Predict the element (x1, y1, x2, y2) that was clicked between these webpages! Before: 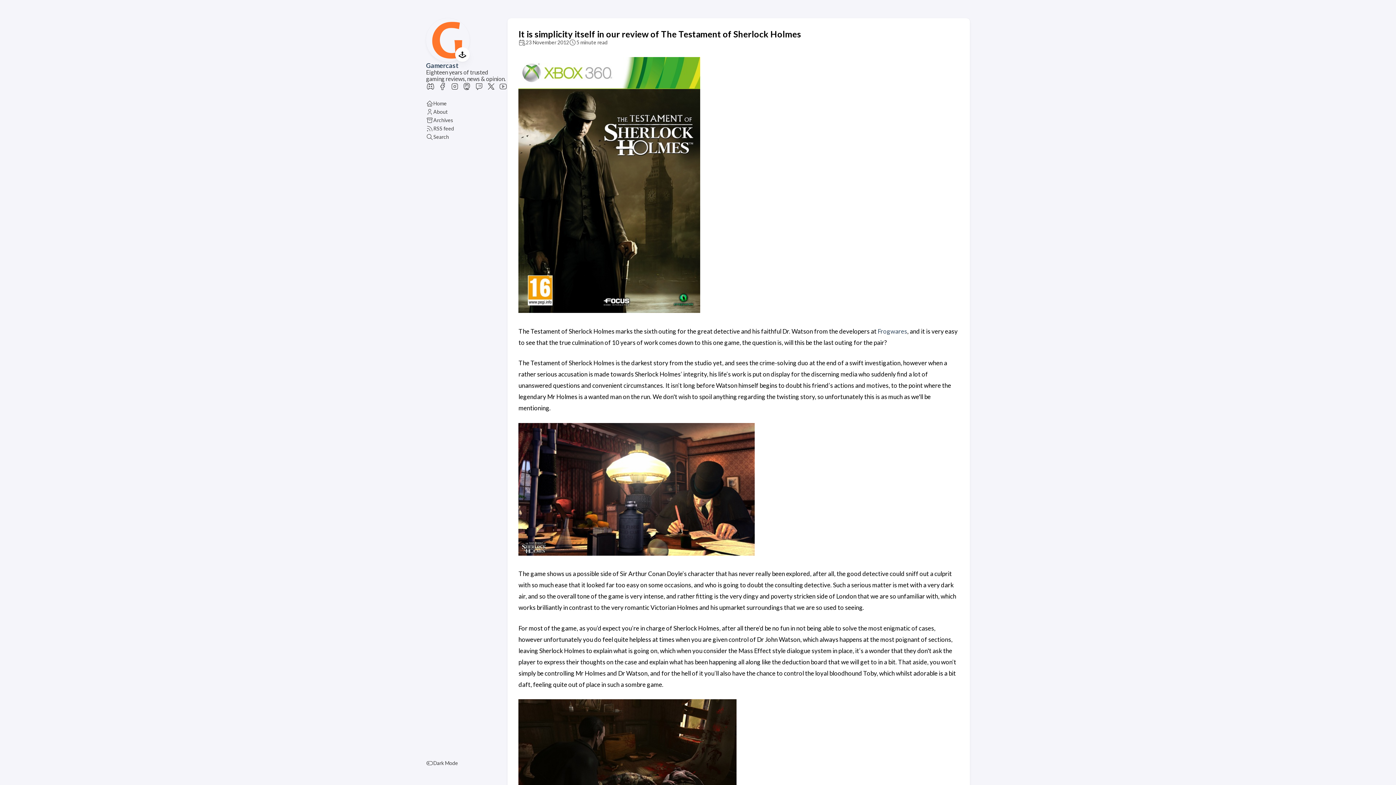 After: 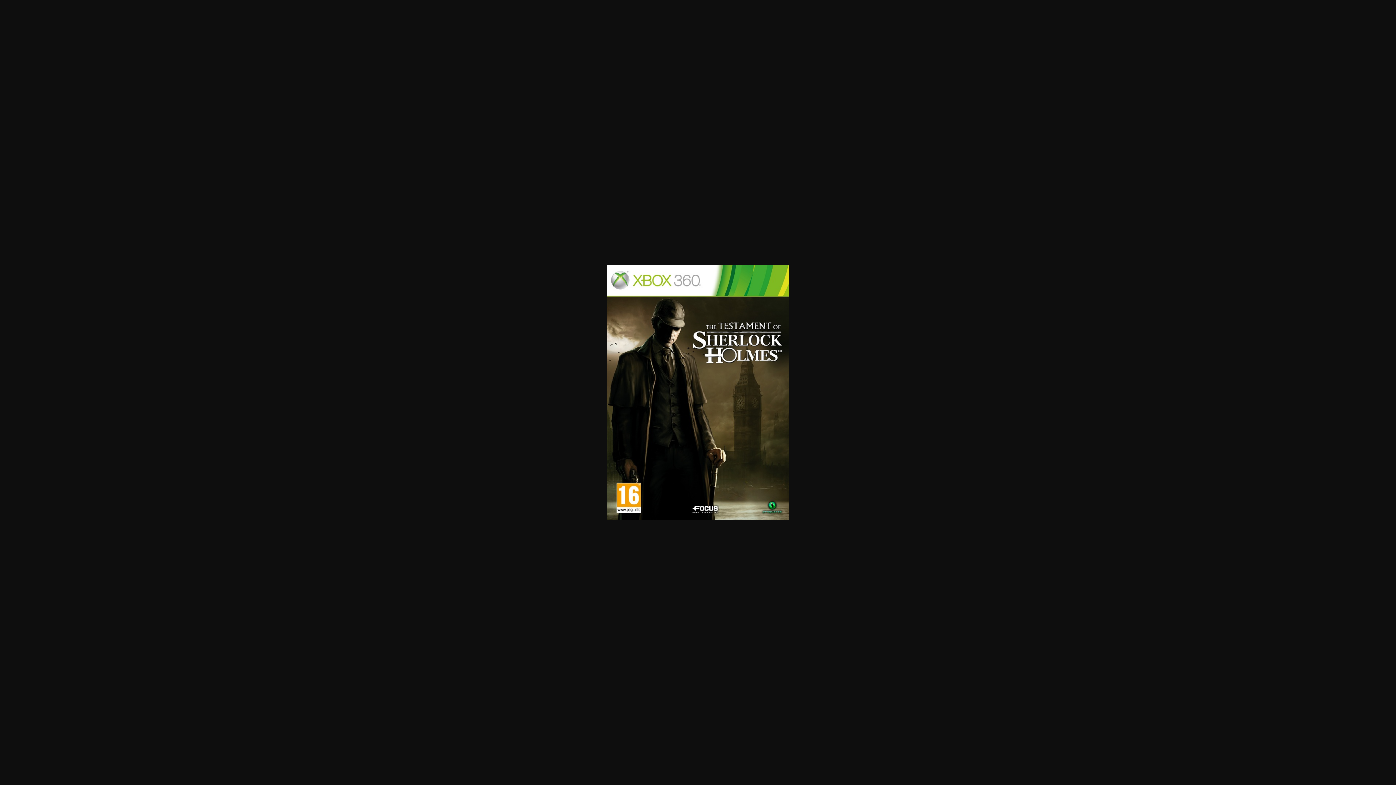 Action: bbox: (518, 306, 700, 314)